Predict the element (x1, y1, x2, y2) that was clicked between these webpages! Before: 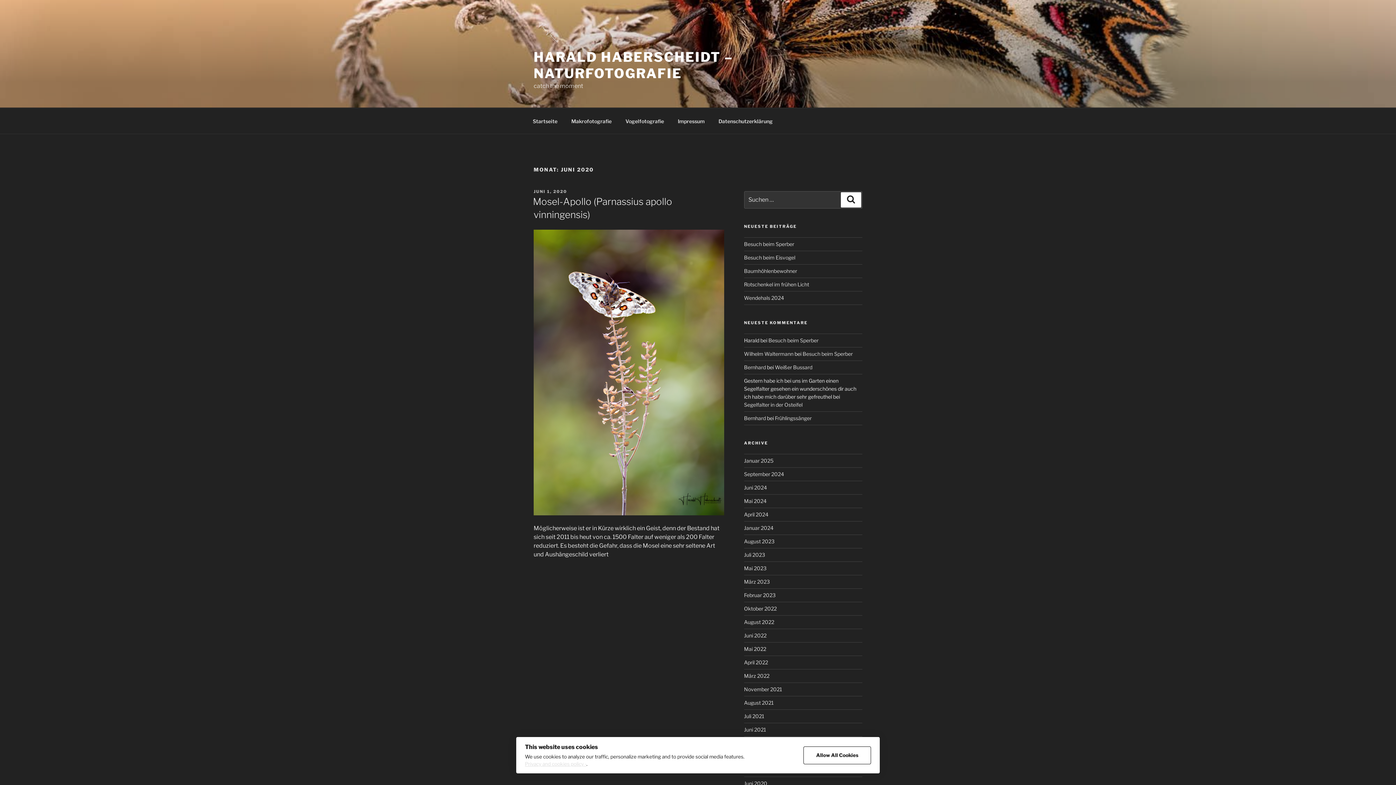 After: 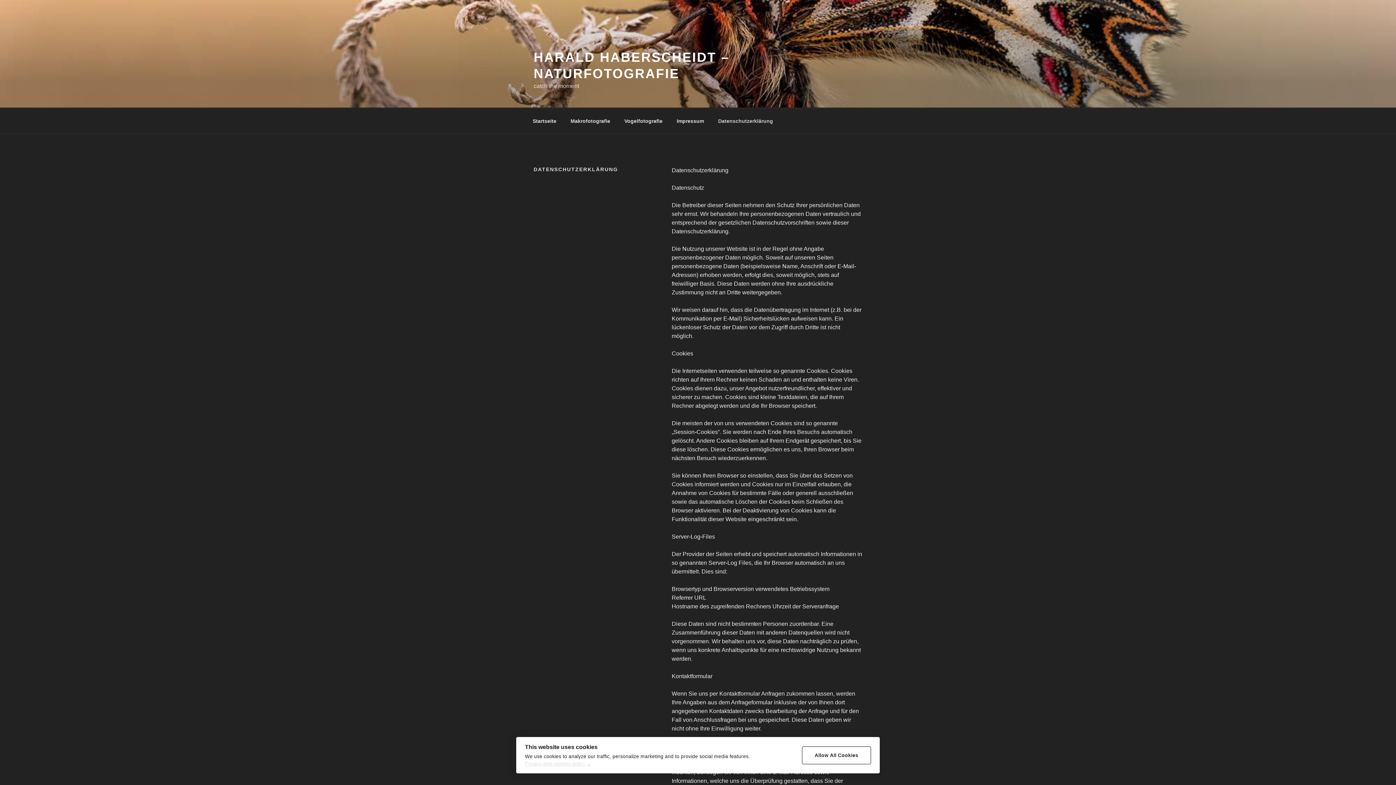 Action: bbox: (525, 761, 586, 767) label: Privacy and cookies policy ›